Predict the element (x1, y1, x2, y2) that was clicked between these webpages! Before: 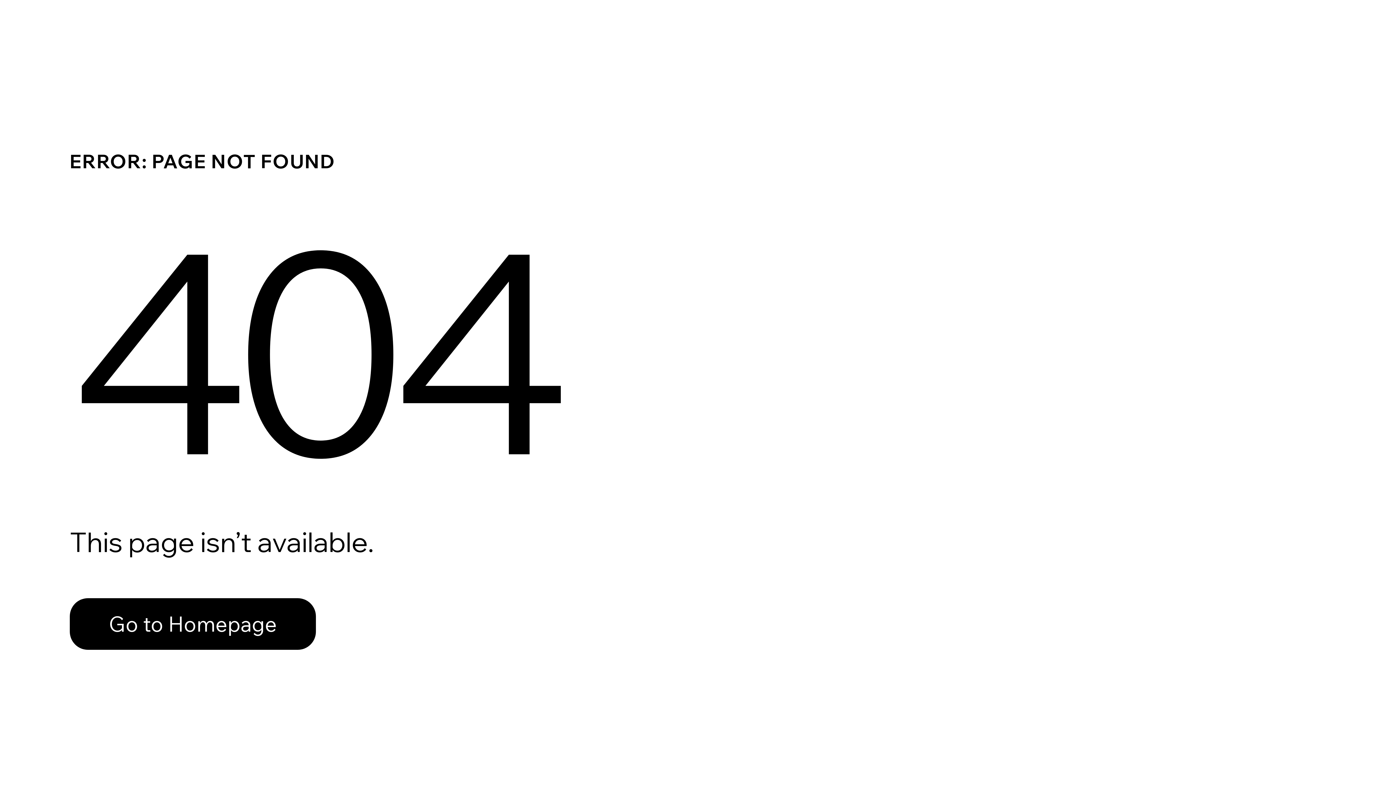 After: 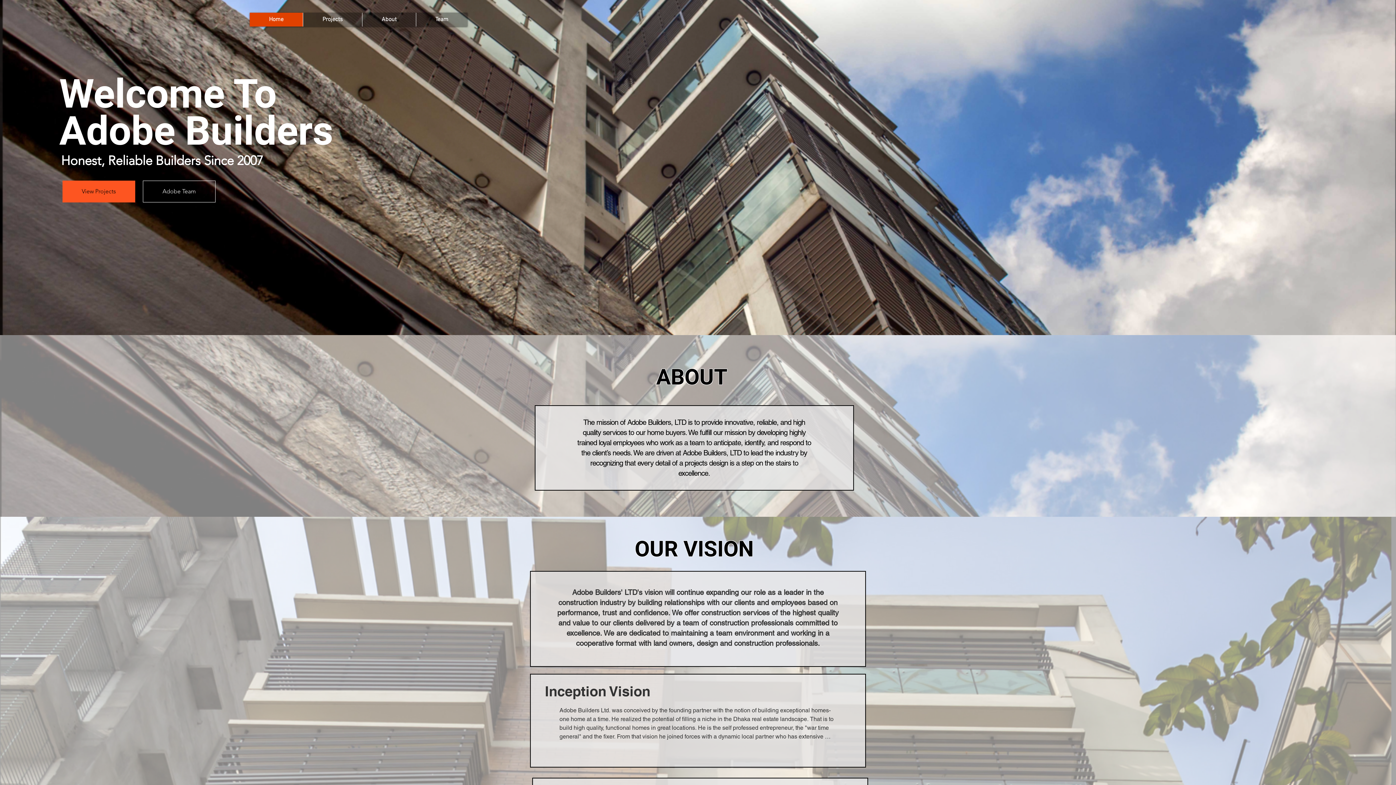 Action: bbox: (69, 582, 768, 659) label: Go to Homepage